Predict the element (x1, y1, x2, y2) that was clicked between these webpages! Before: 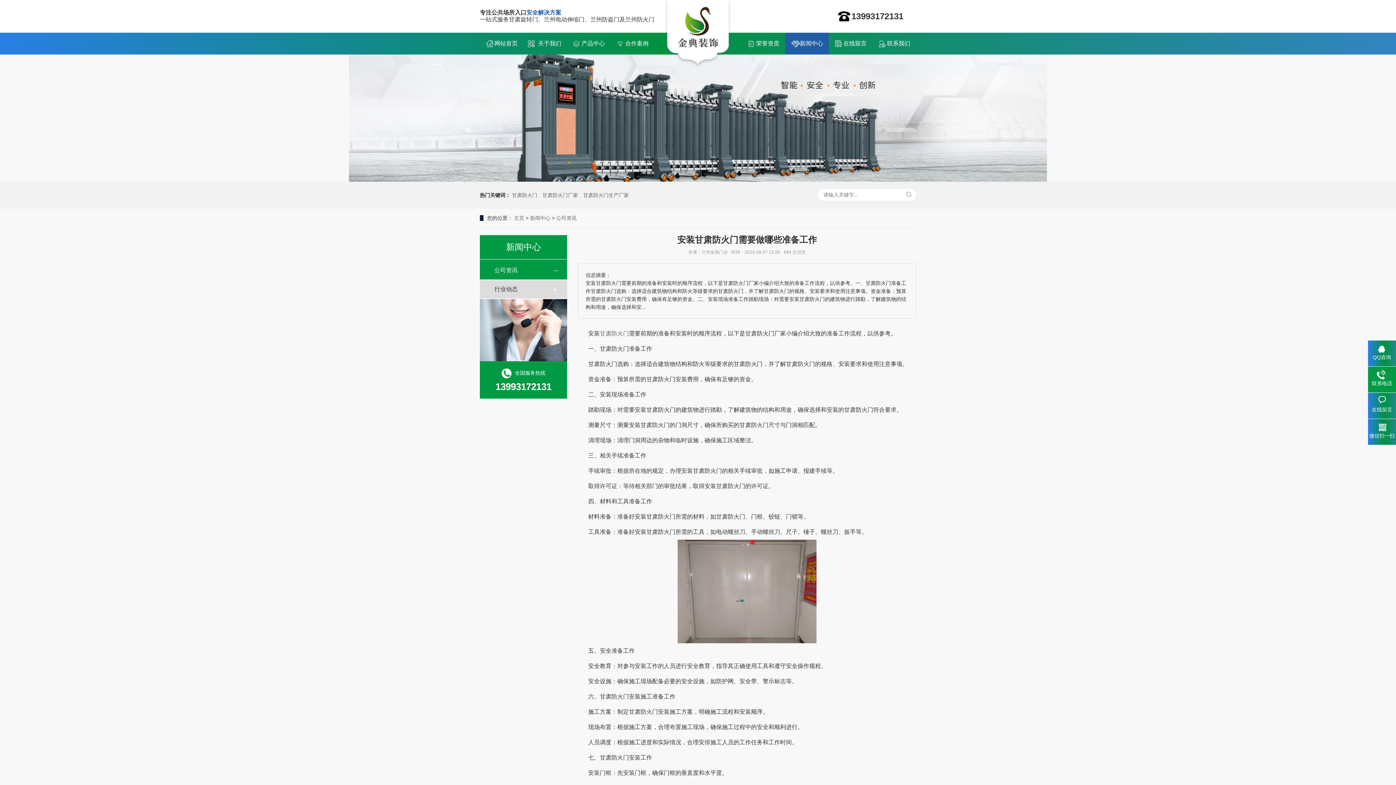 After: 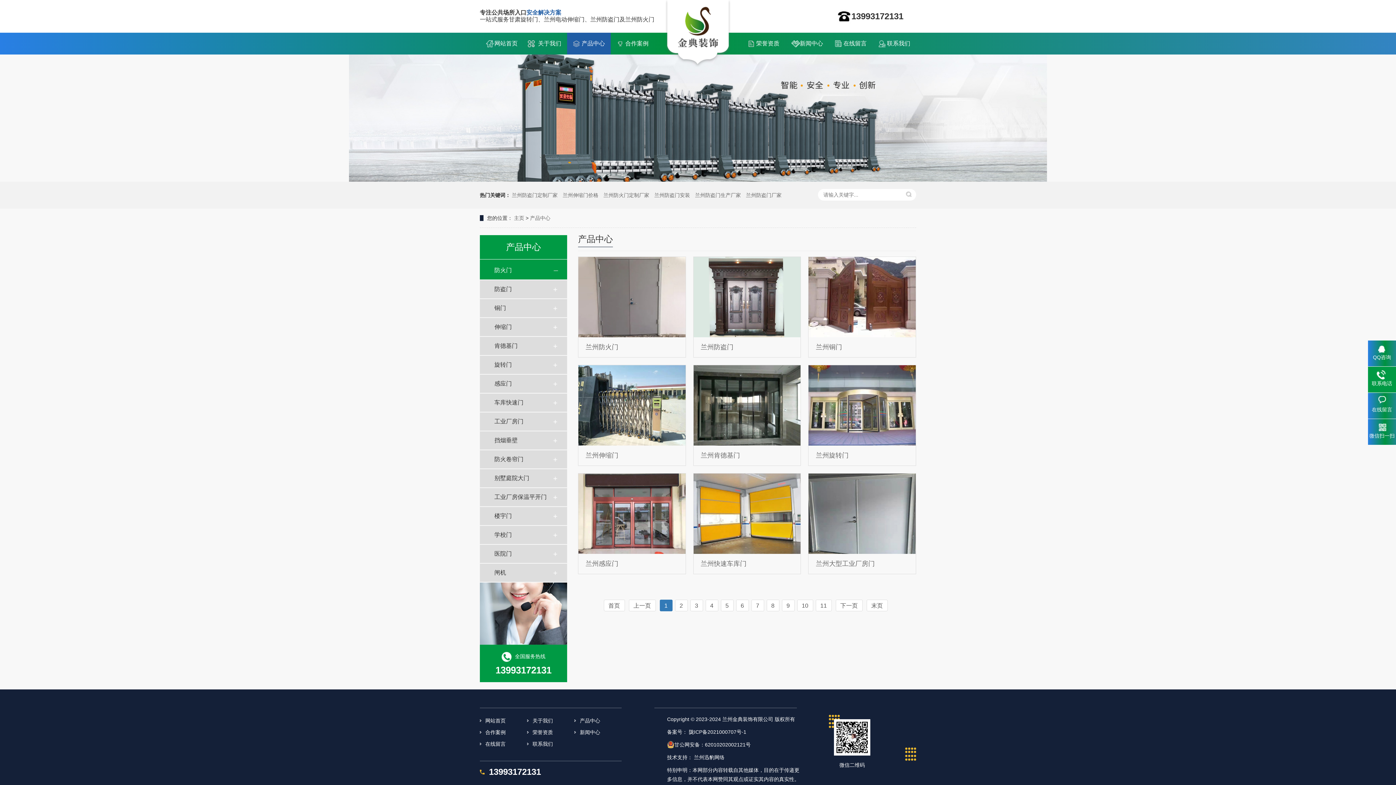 Action: label: 产品中心 bbox: (567, 32, 610, 54)